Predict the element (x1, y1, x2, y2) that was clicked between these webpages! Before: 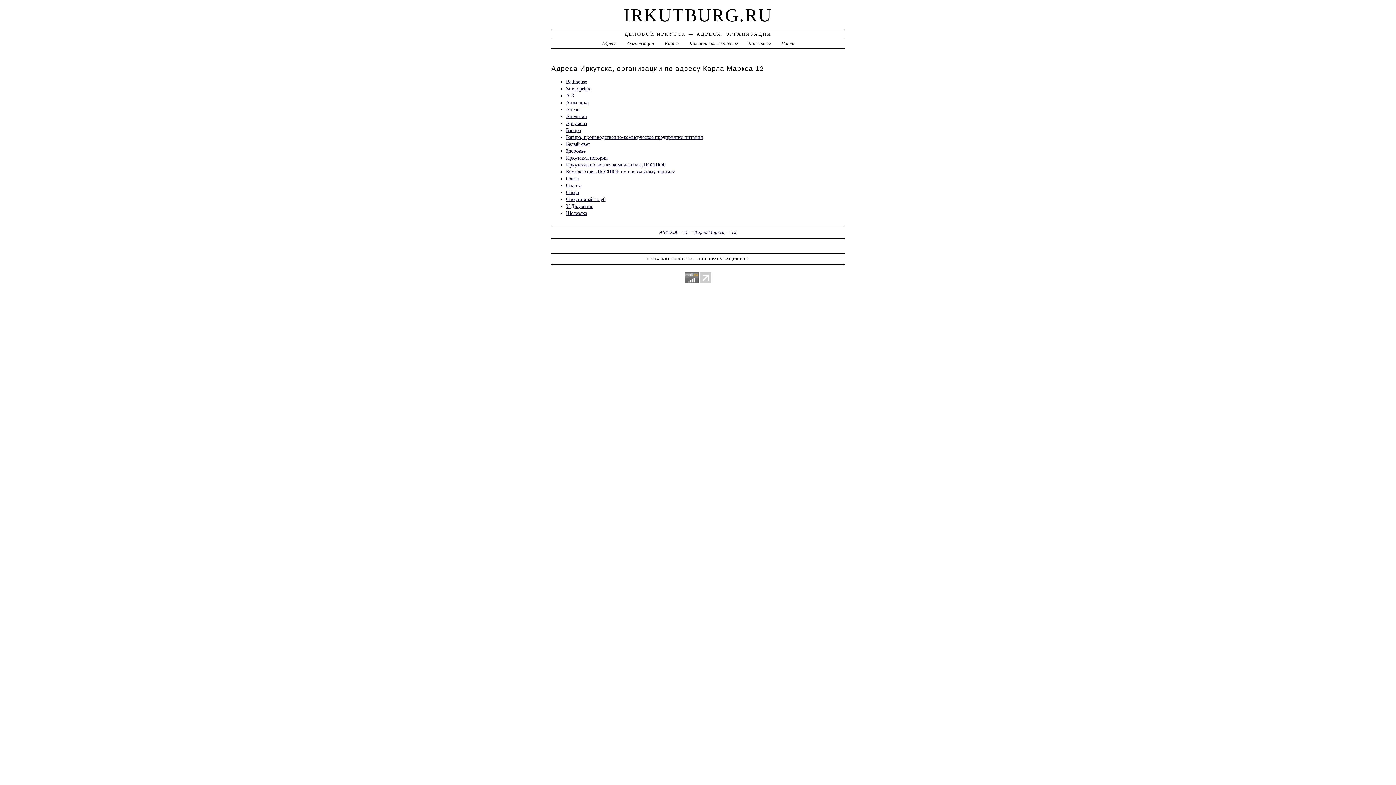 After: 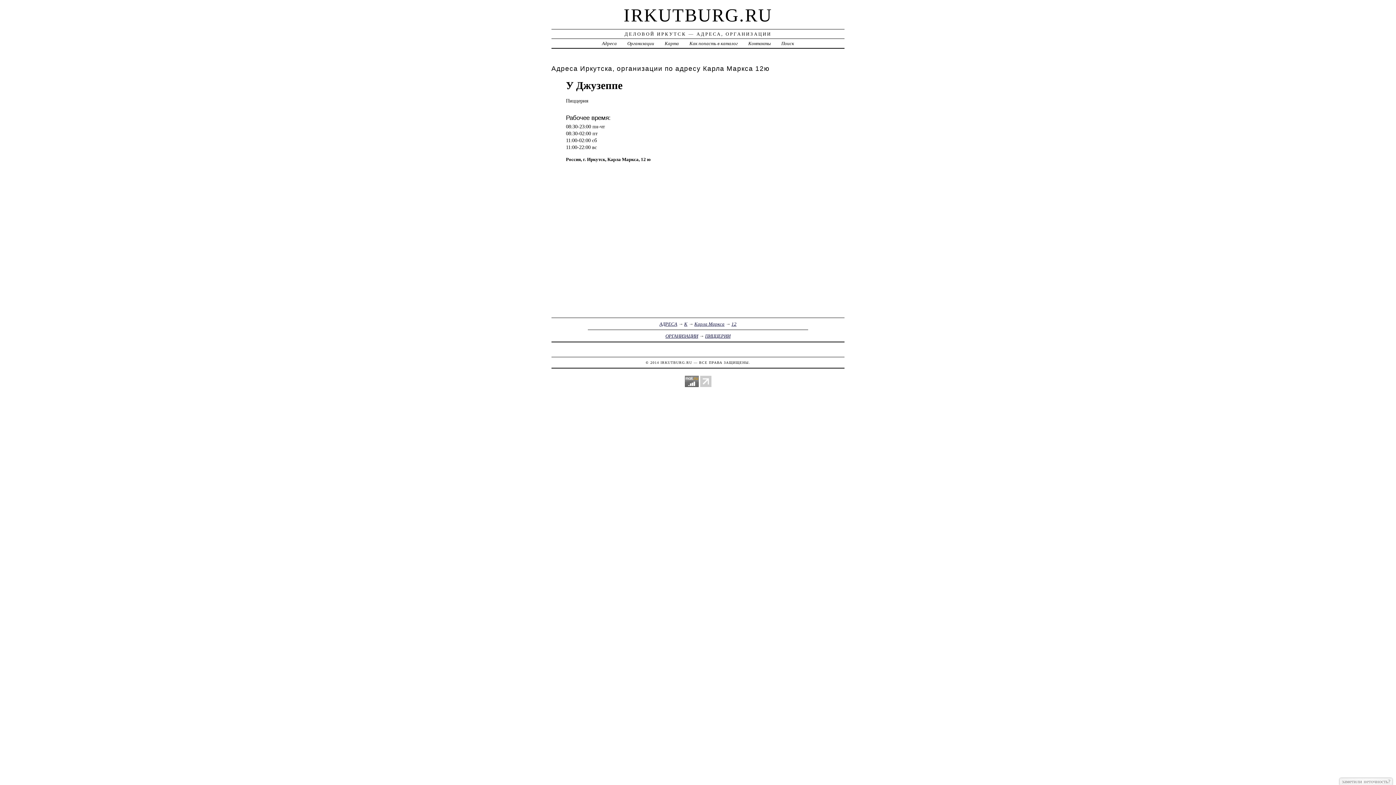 Action: bbox: (566, 203, 593, 208) label: У Джузеппе